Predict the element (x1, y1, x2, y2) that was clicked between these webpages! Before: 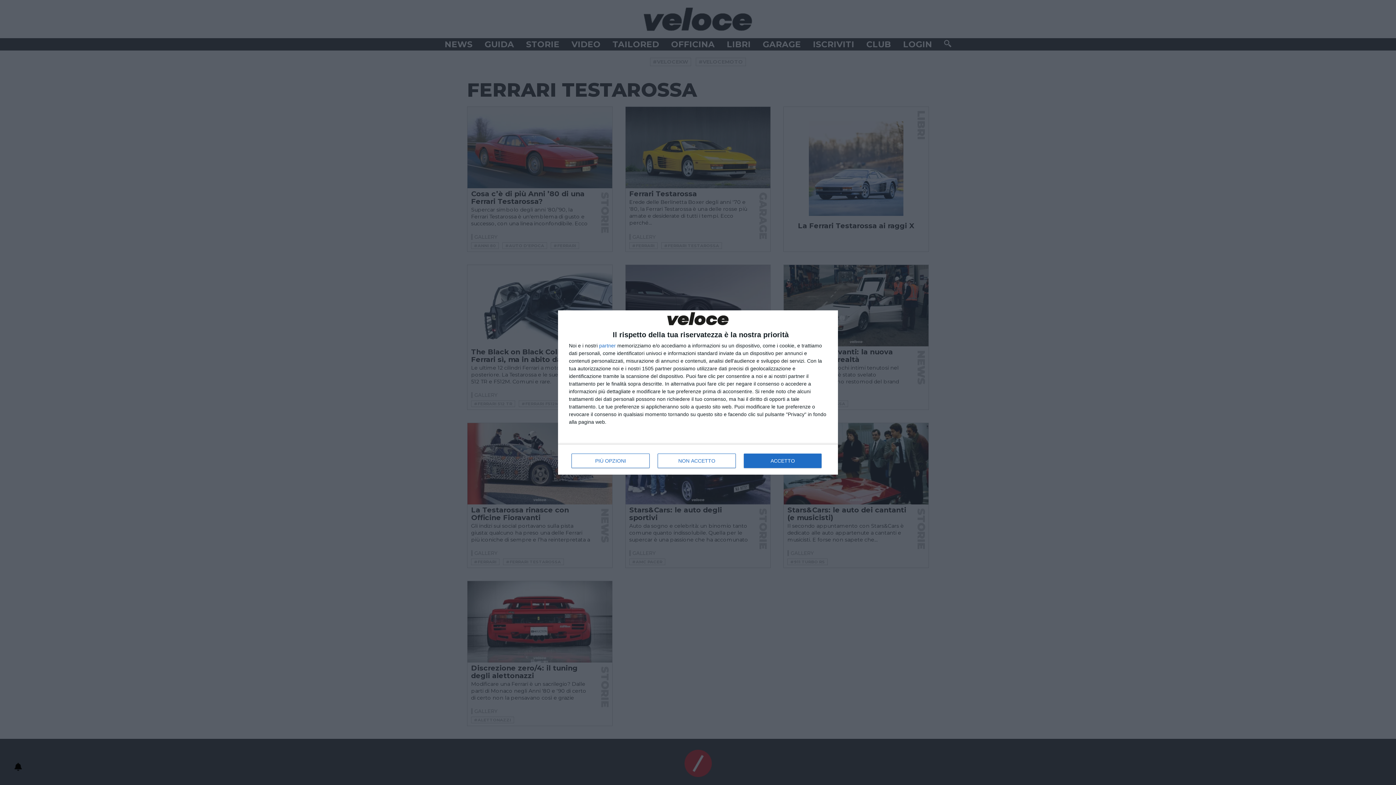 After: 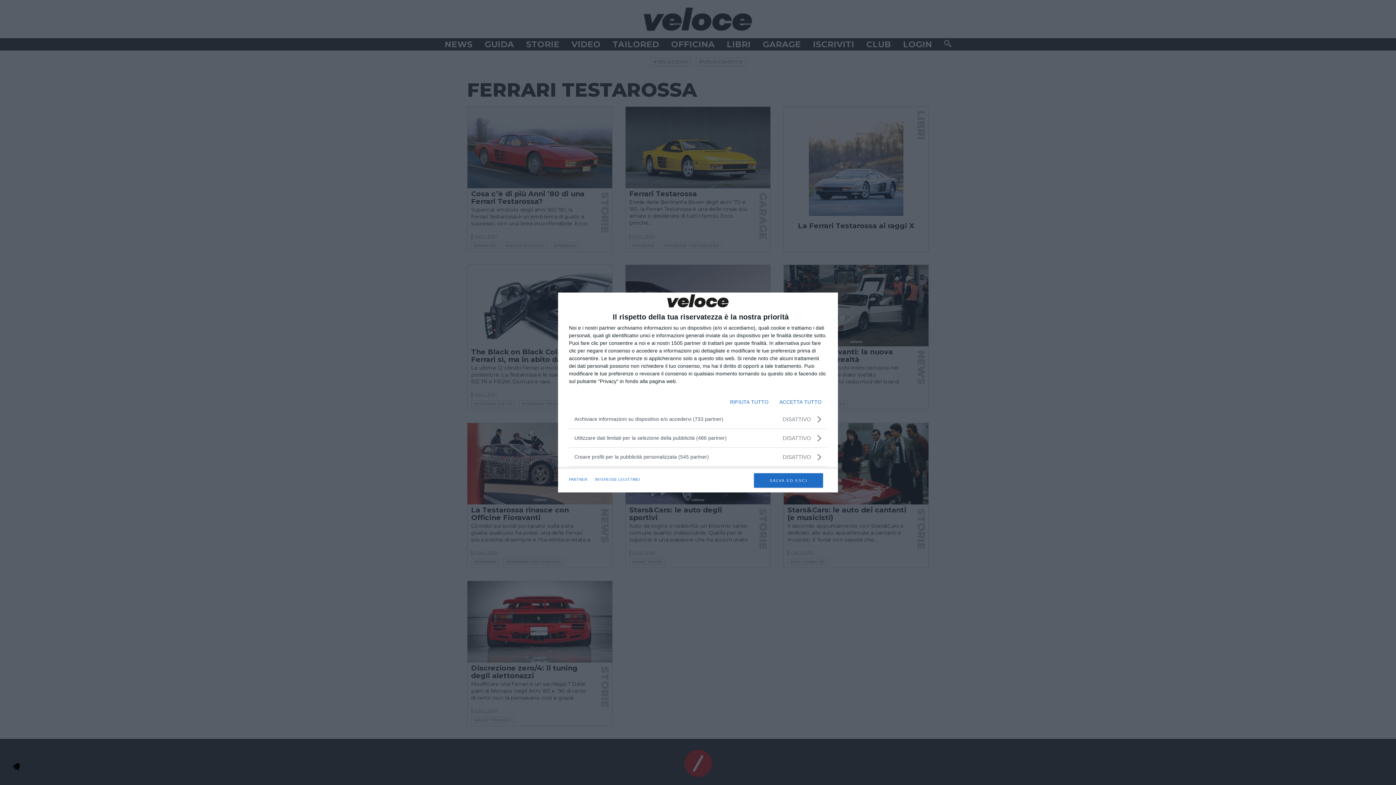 Action: bbox: (571, 453, 649, 468) label: PIÙ OPZIONI